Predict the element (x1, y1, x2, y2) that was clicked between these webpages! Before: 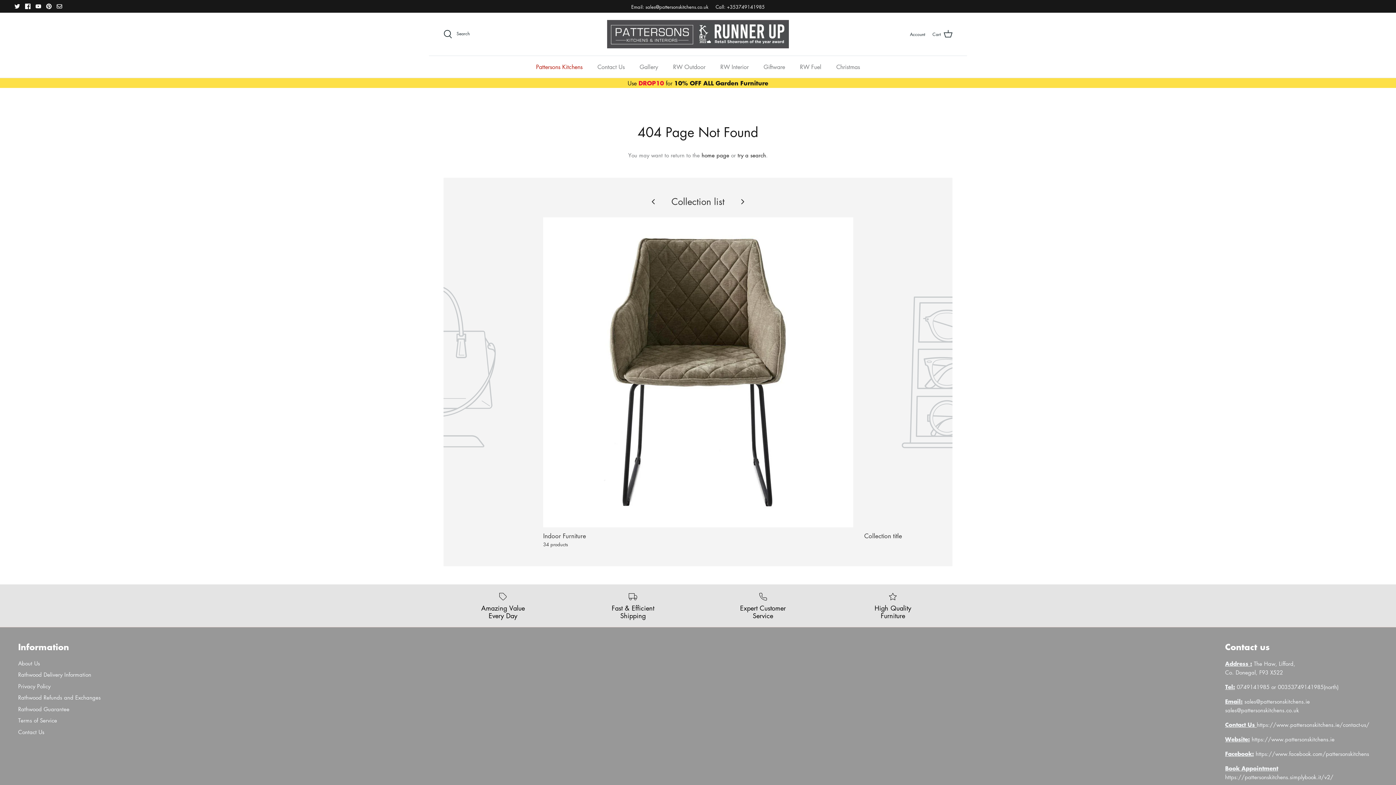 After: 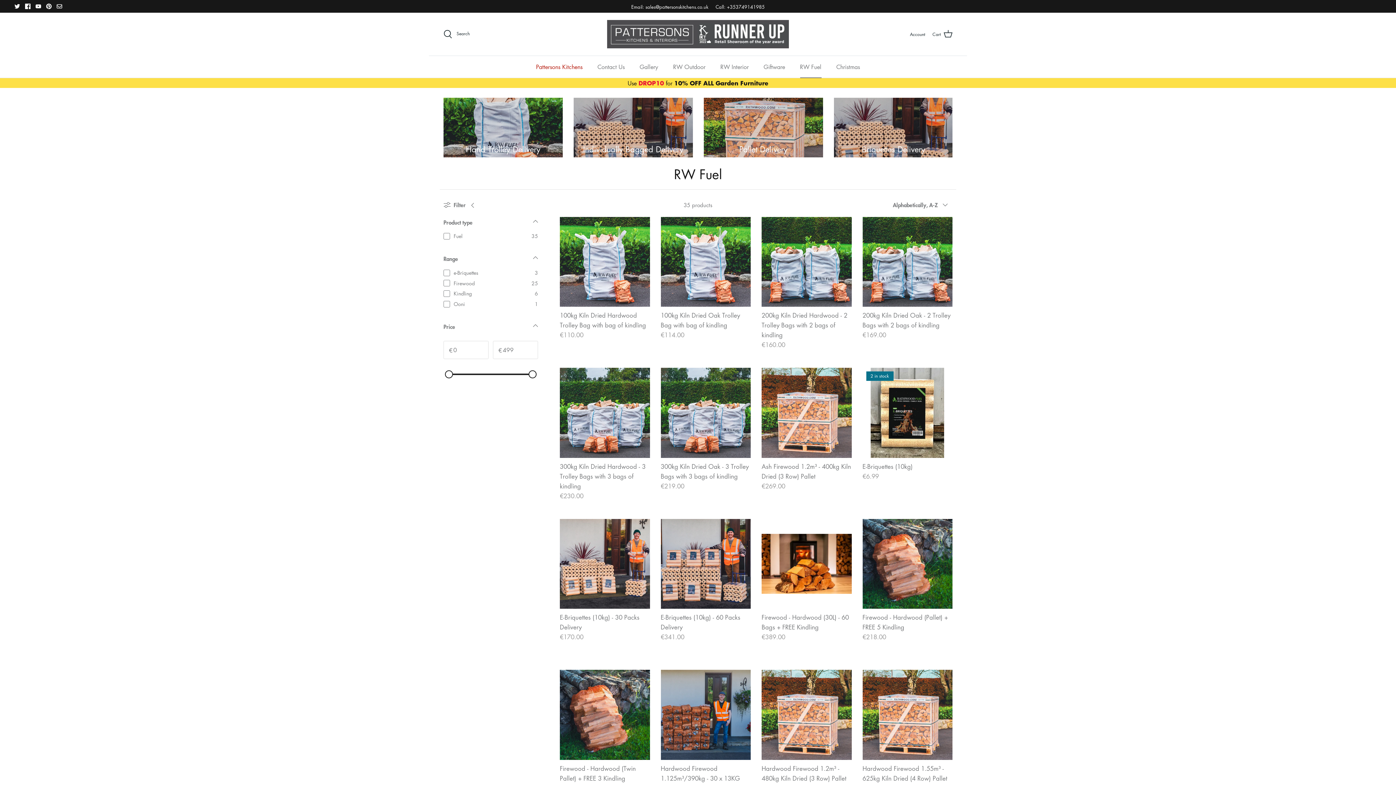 Action: label: RW Fuel bbox: (793, 56, 828, 77)